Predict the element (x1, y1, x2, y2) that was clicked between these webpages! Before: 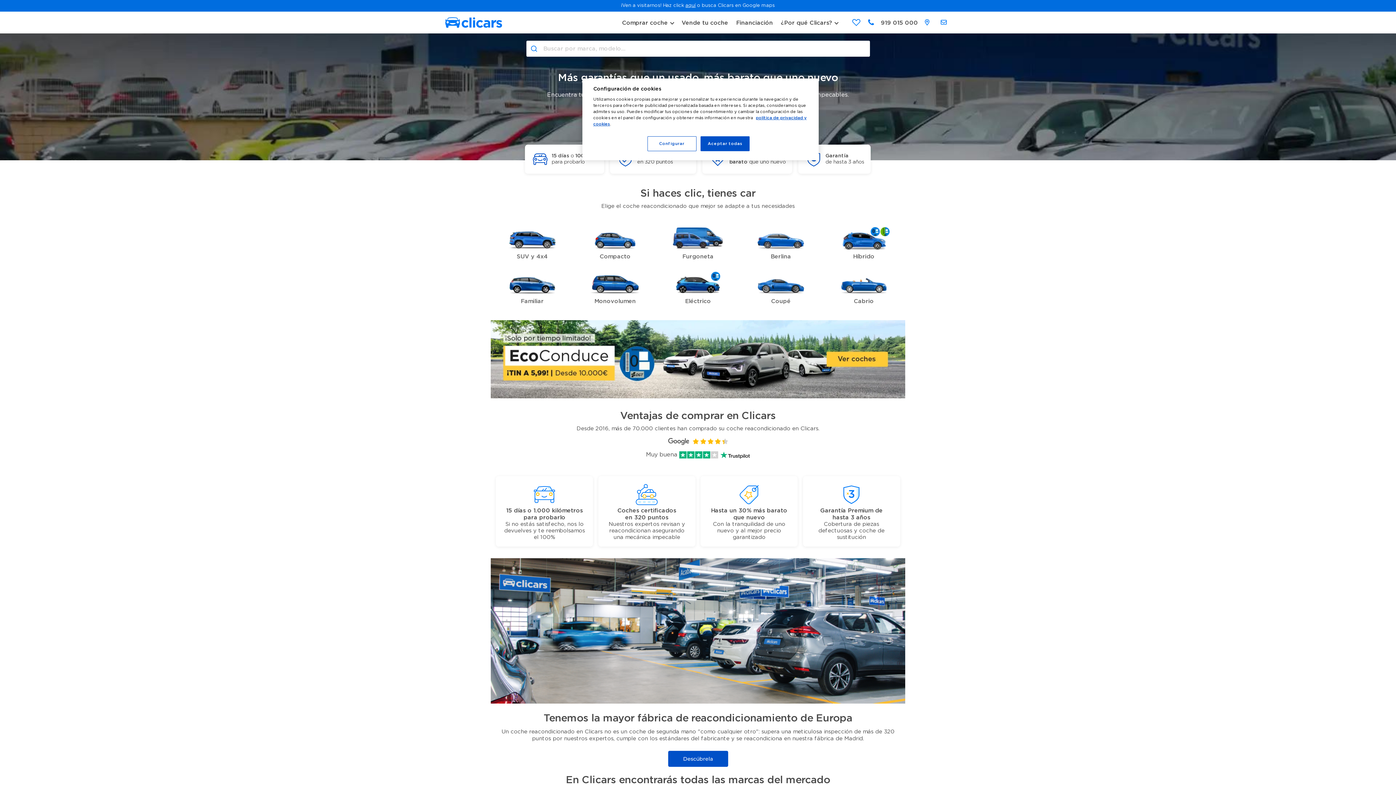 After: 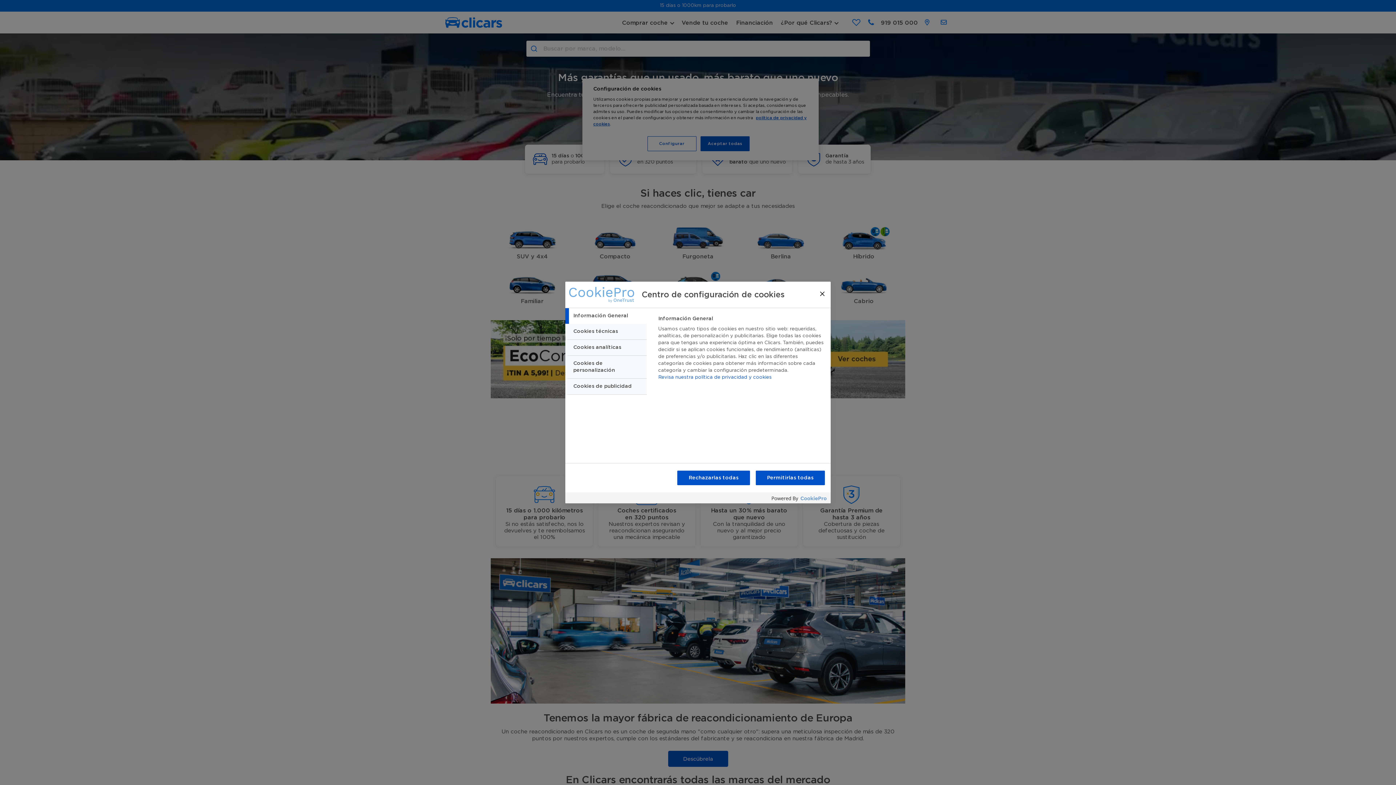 Action: label: Configurar bbox: (647, 136, 696, 151)